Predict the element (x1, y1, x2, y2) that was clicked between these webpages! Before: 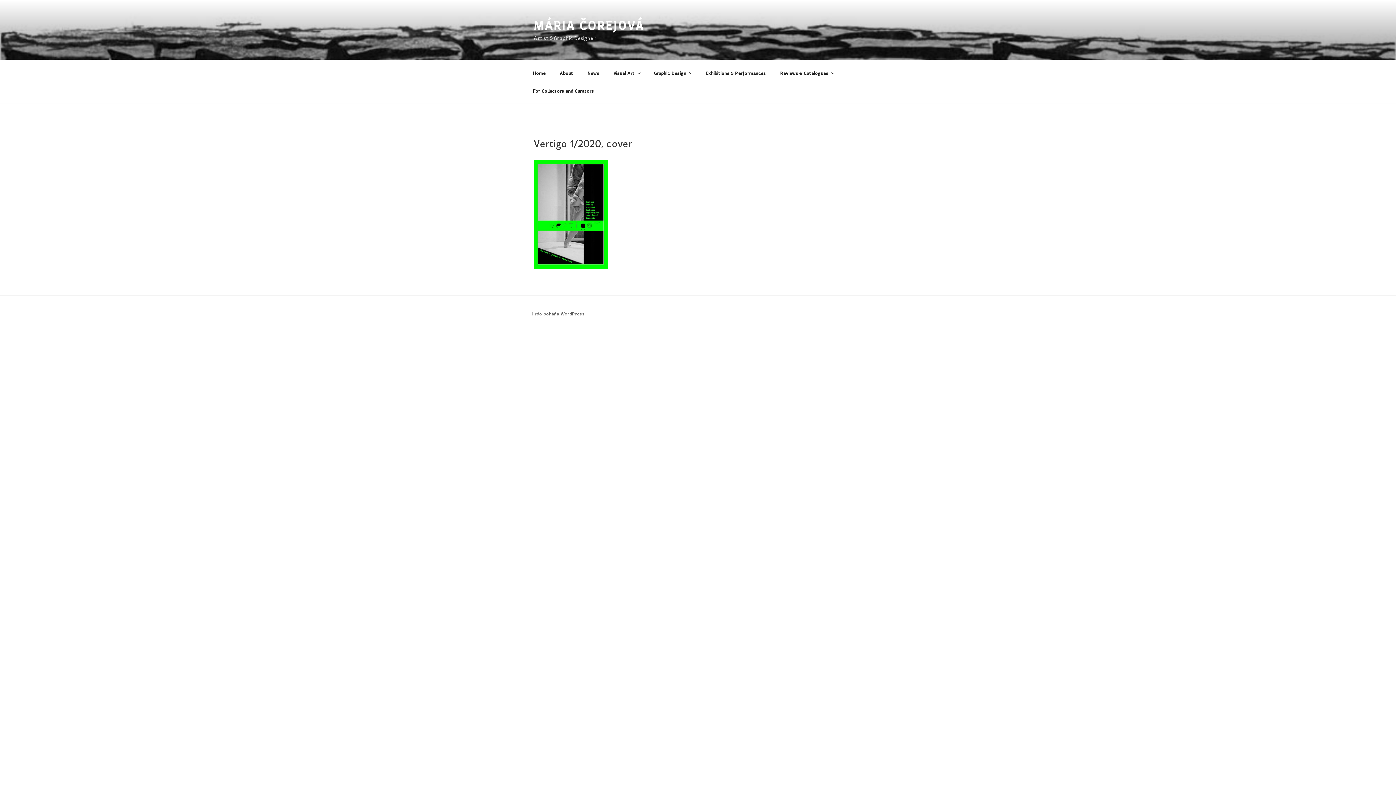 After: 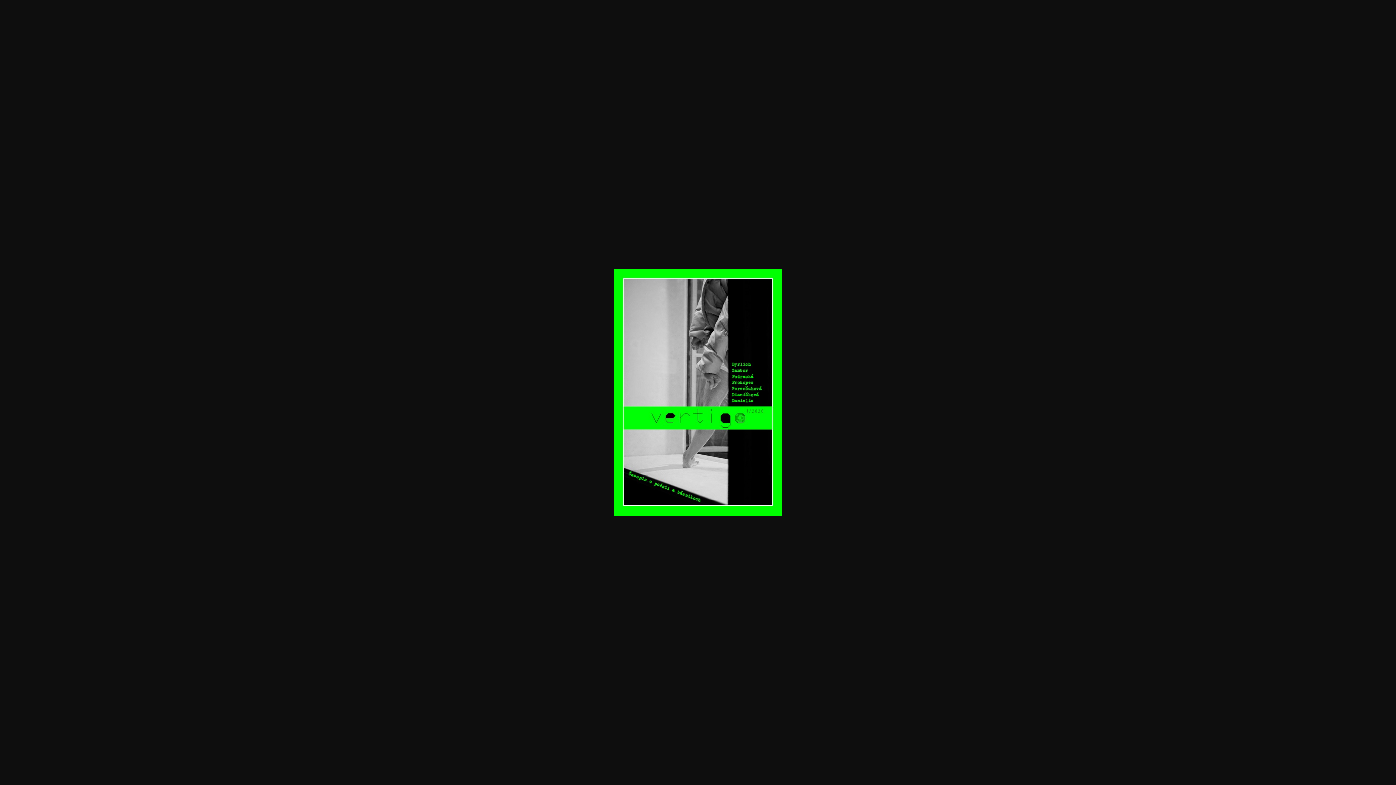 Action: bbox: (533, 263, 608, 270)